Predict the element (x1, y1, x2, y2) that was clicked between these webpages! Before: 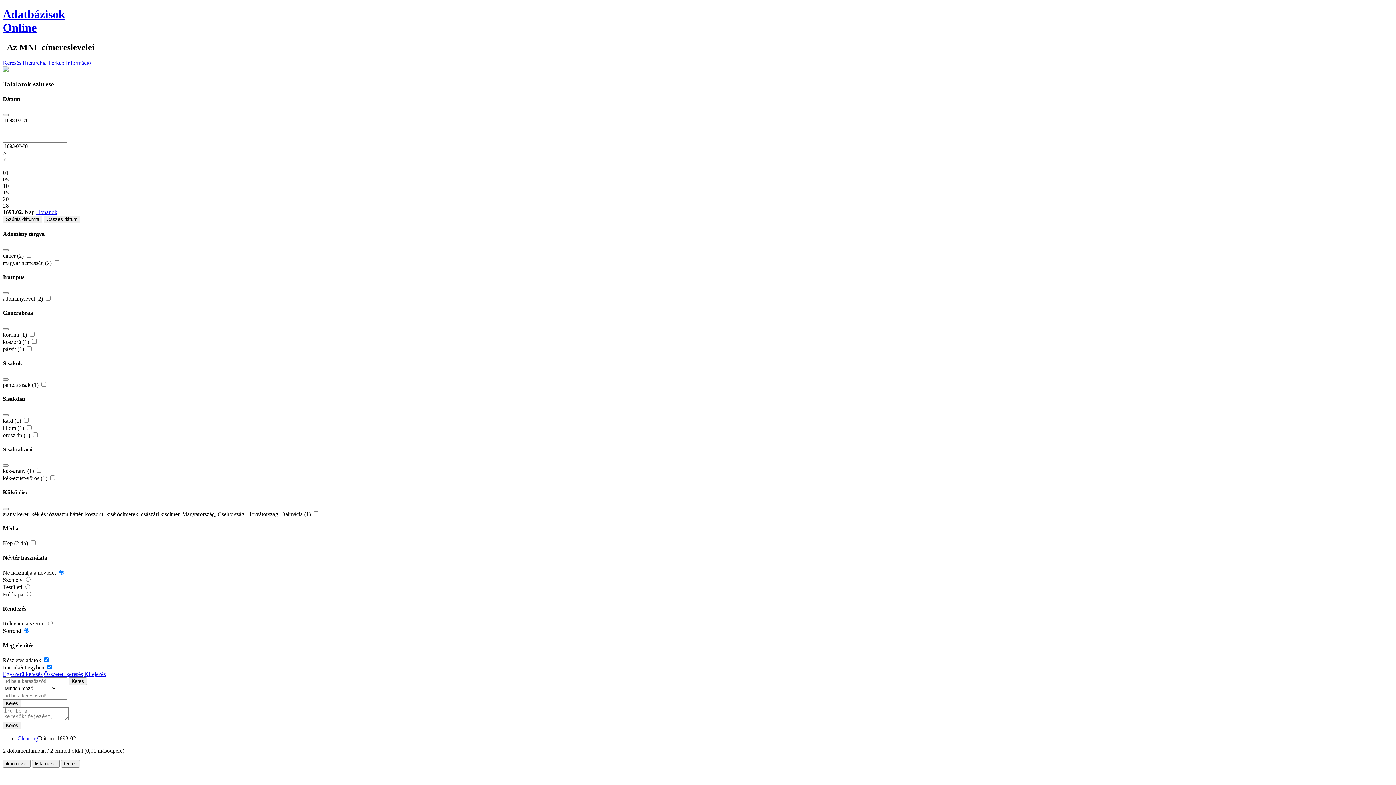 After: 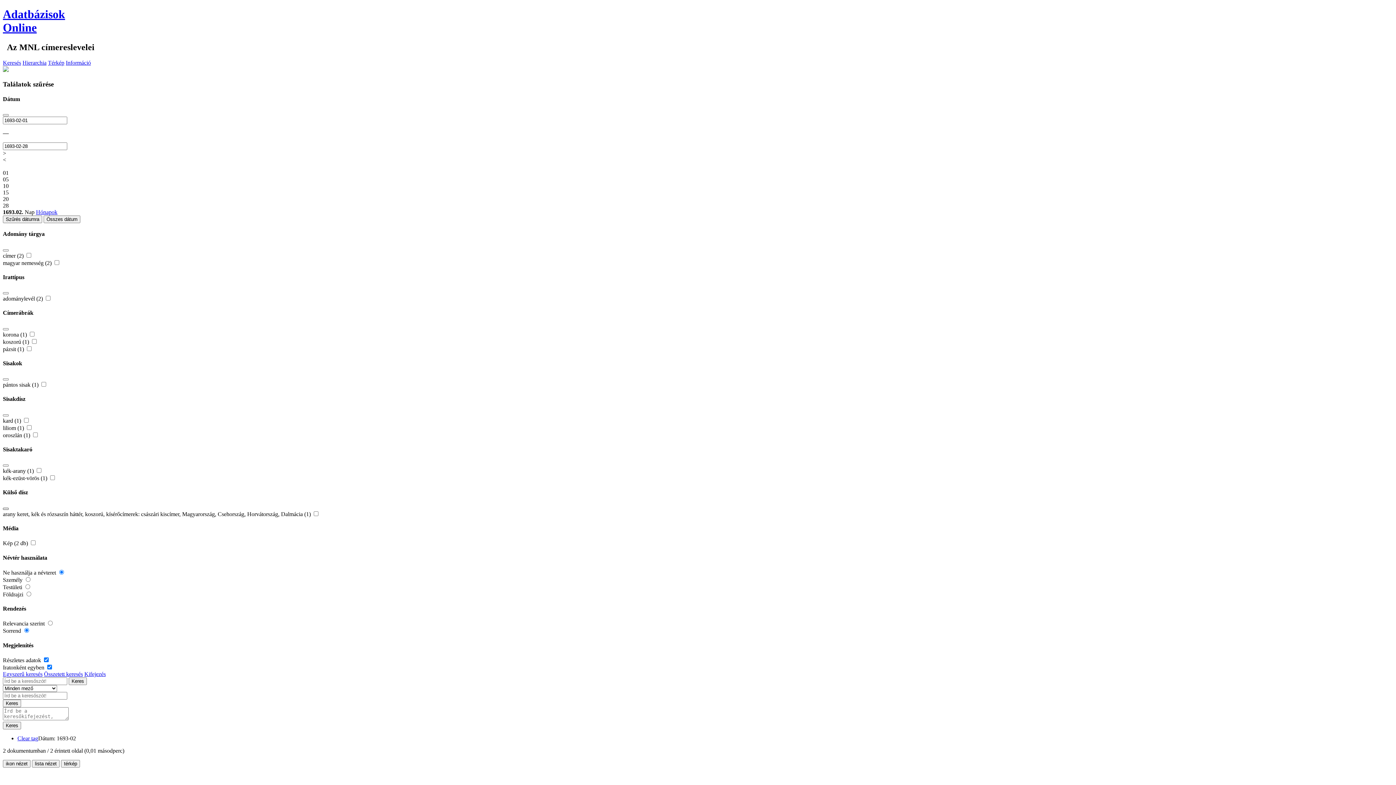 Action: bbox: (2, 507, 8, 510)